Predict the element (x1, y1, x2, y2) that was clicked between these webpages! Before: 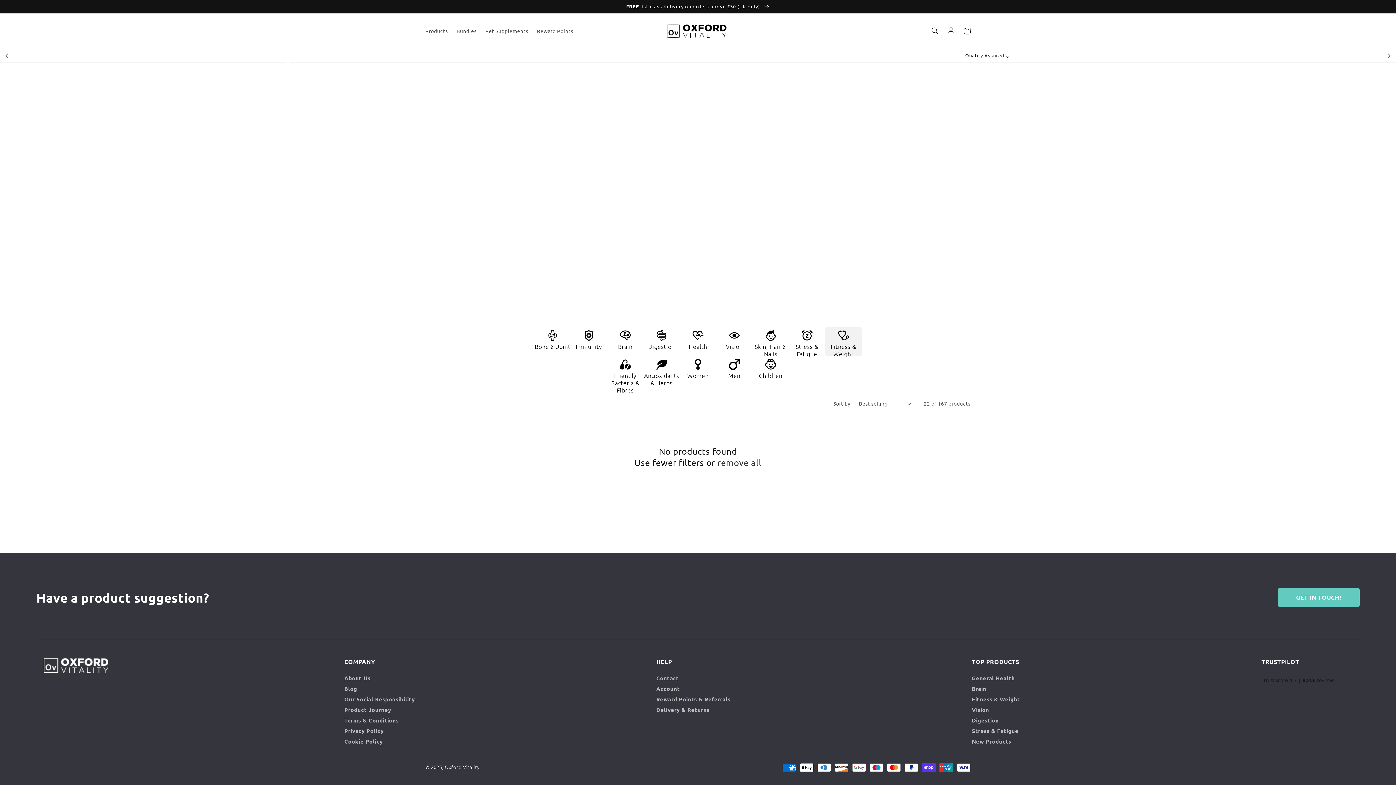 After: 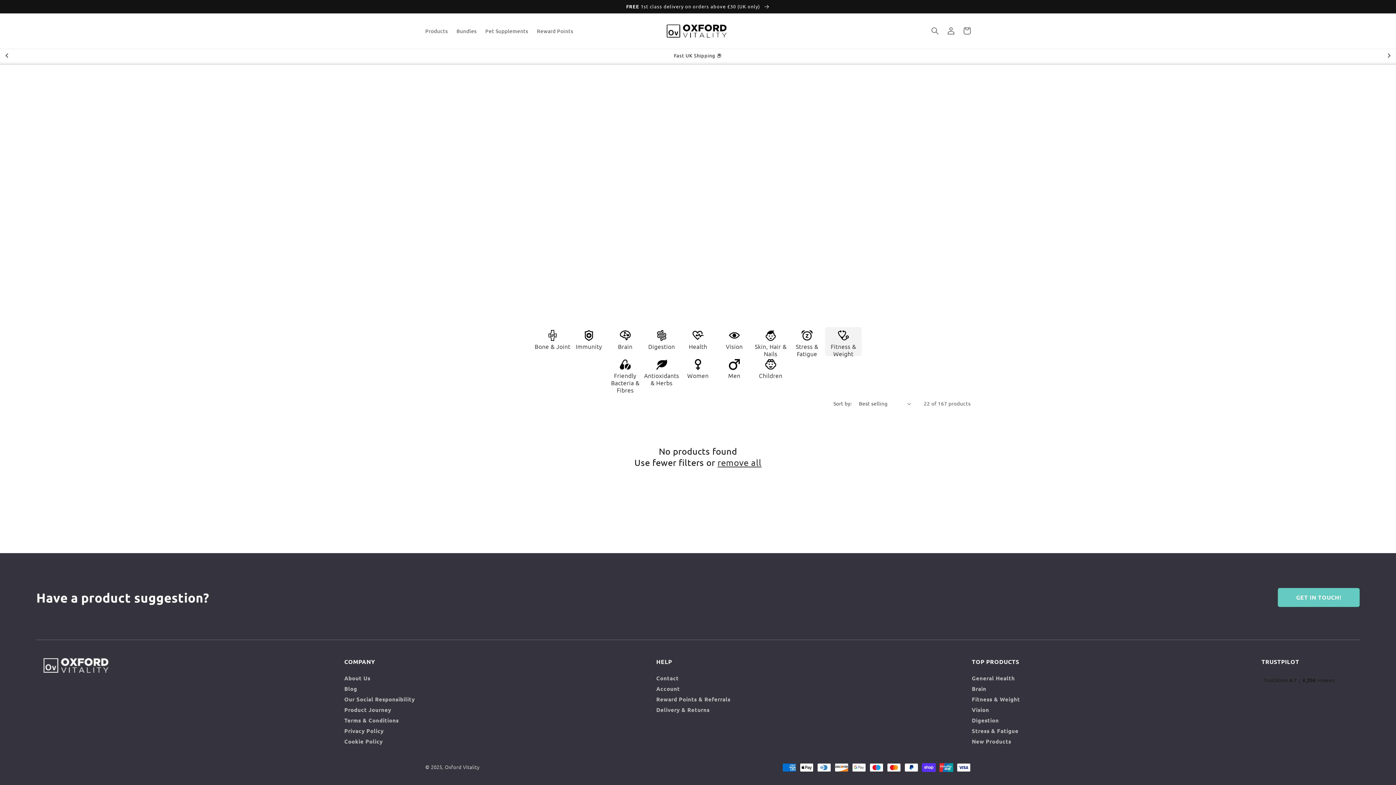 Action: bbox: (3, 52, 10, 59) label: Previous